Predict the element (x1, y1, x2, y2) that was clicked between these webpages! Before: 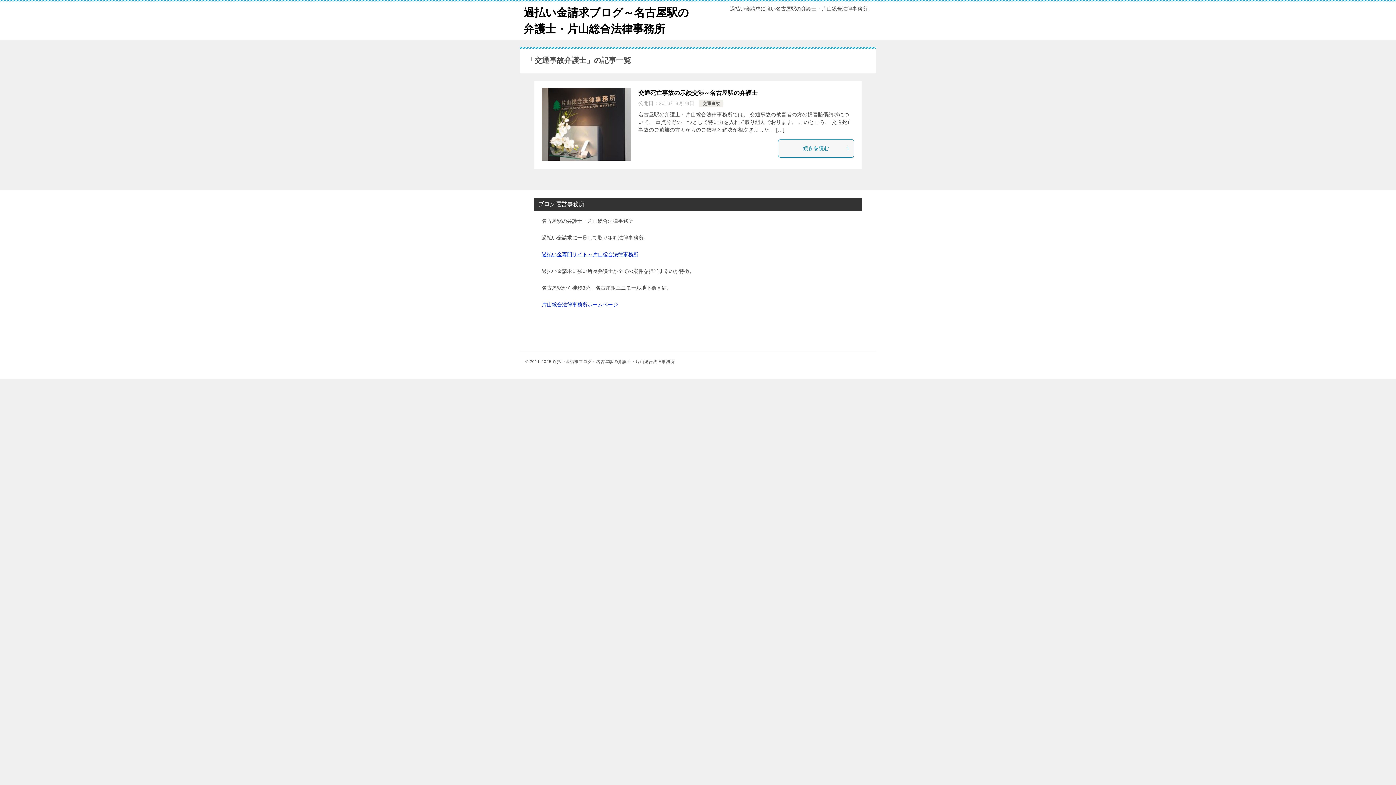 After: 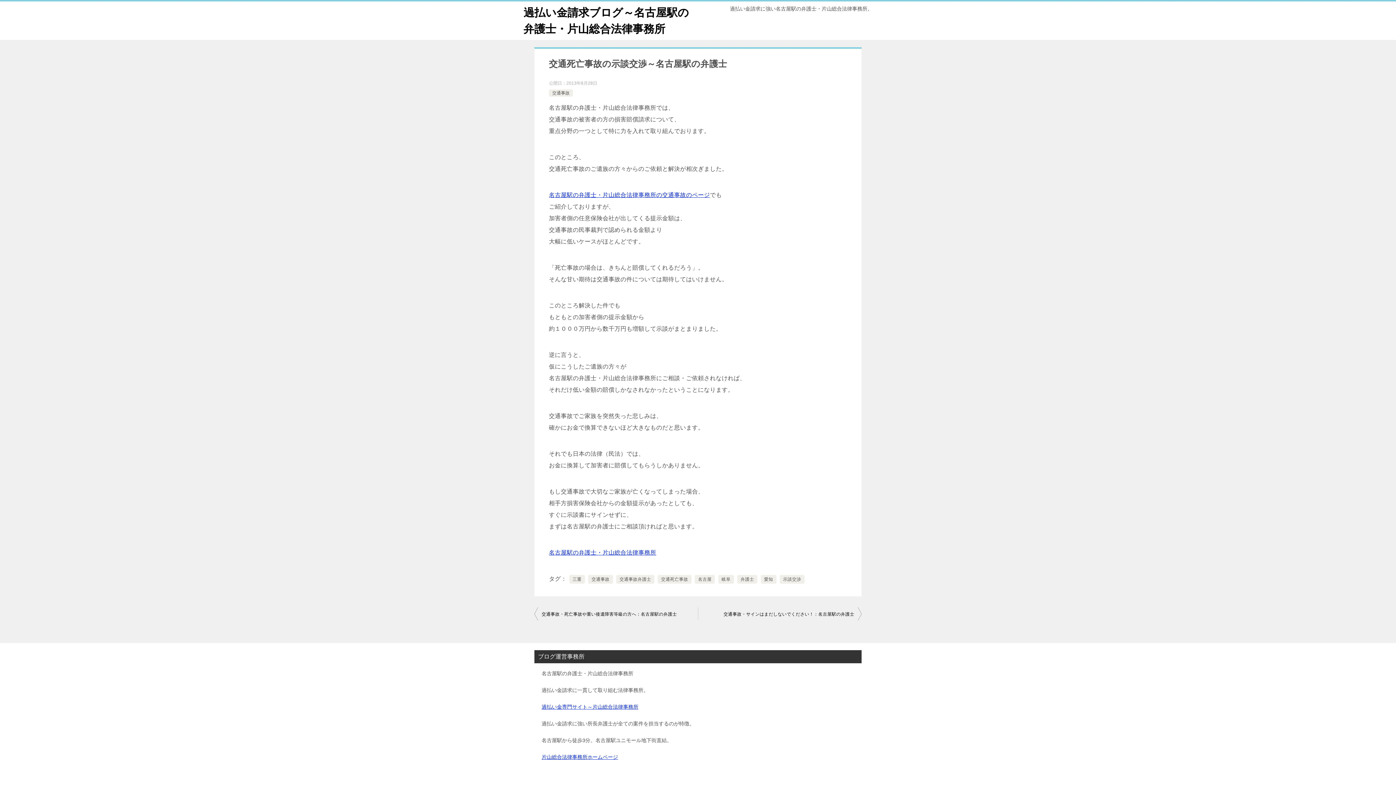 Action: bbox: (638, 89, 757, 96) label: 交通死亡事故の示談交渉～名古屋駅の弁護士